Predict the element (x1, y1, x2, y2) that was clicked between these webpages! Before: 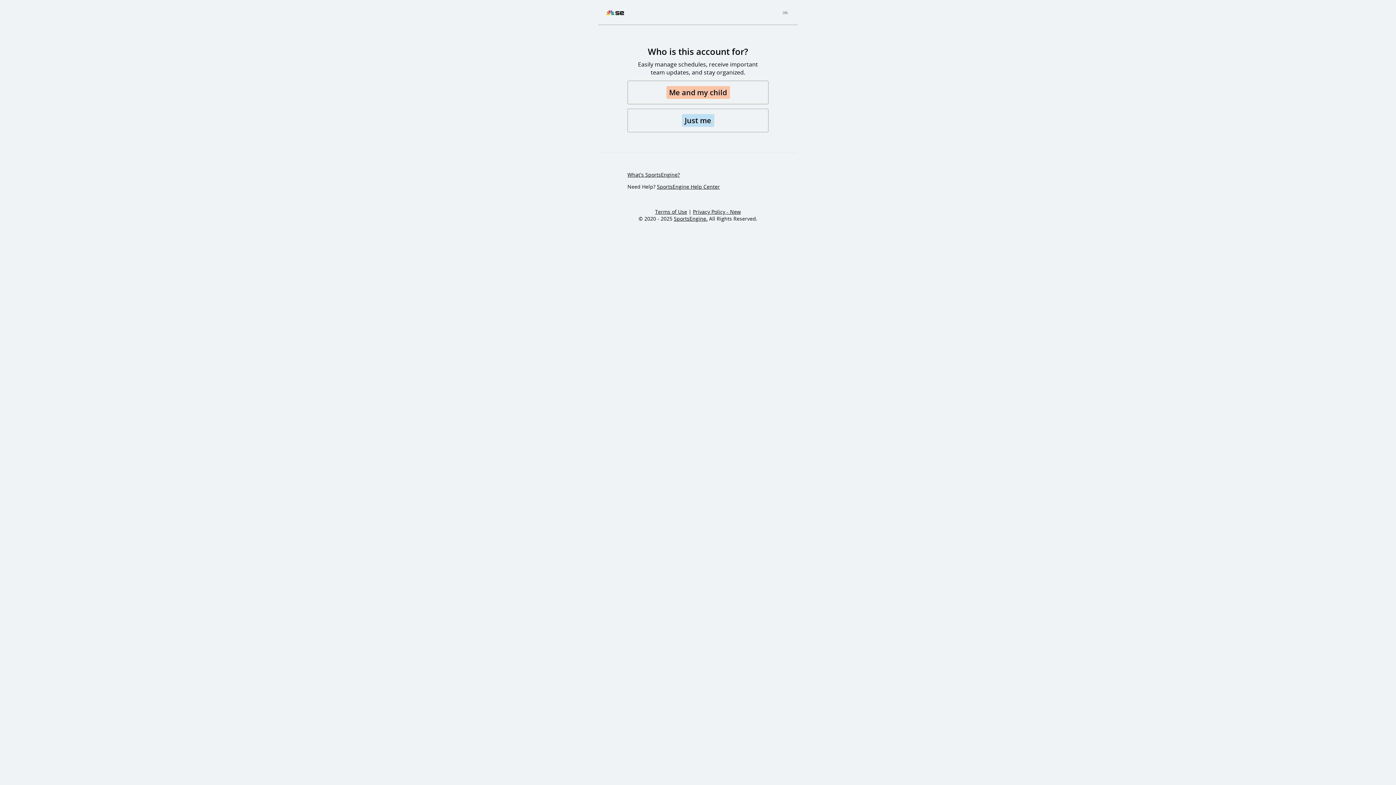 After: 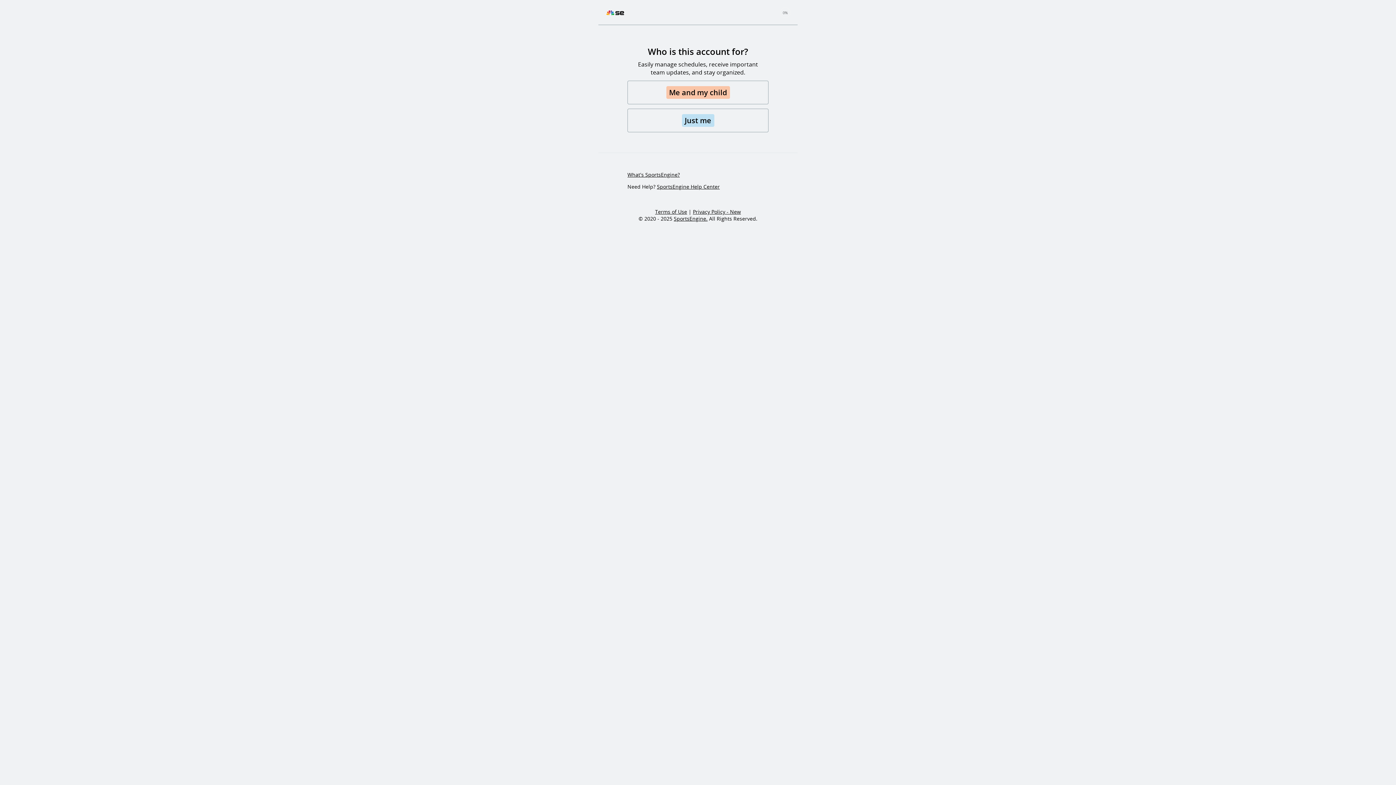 Action: bbox: (655, 208, 687, 215) label: Terms of Use